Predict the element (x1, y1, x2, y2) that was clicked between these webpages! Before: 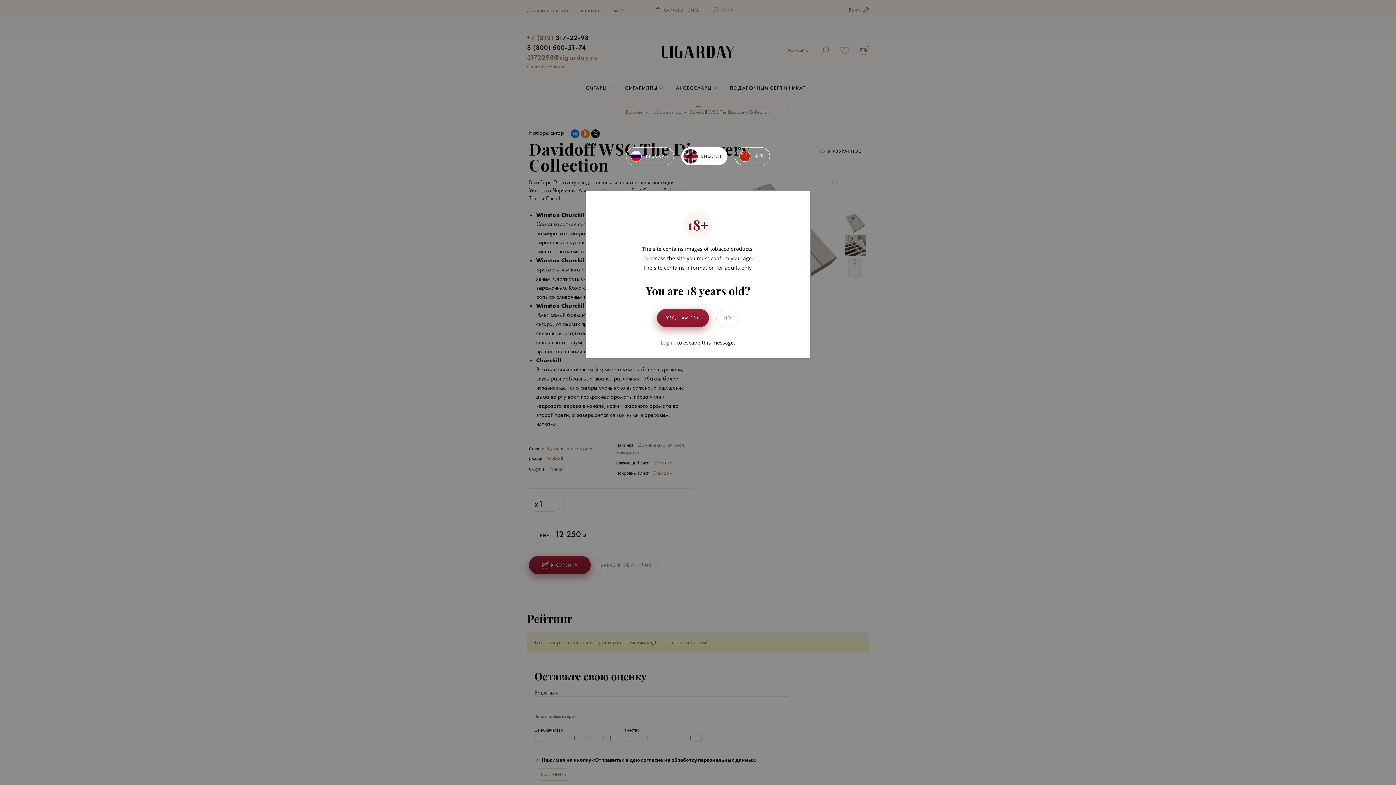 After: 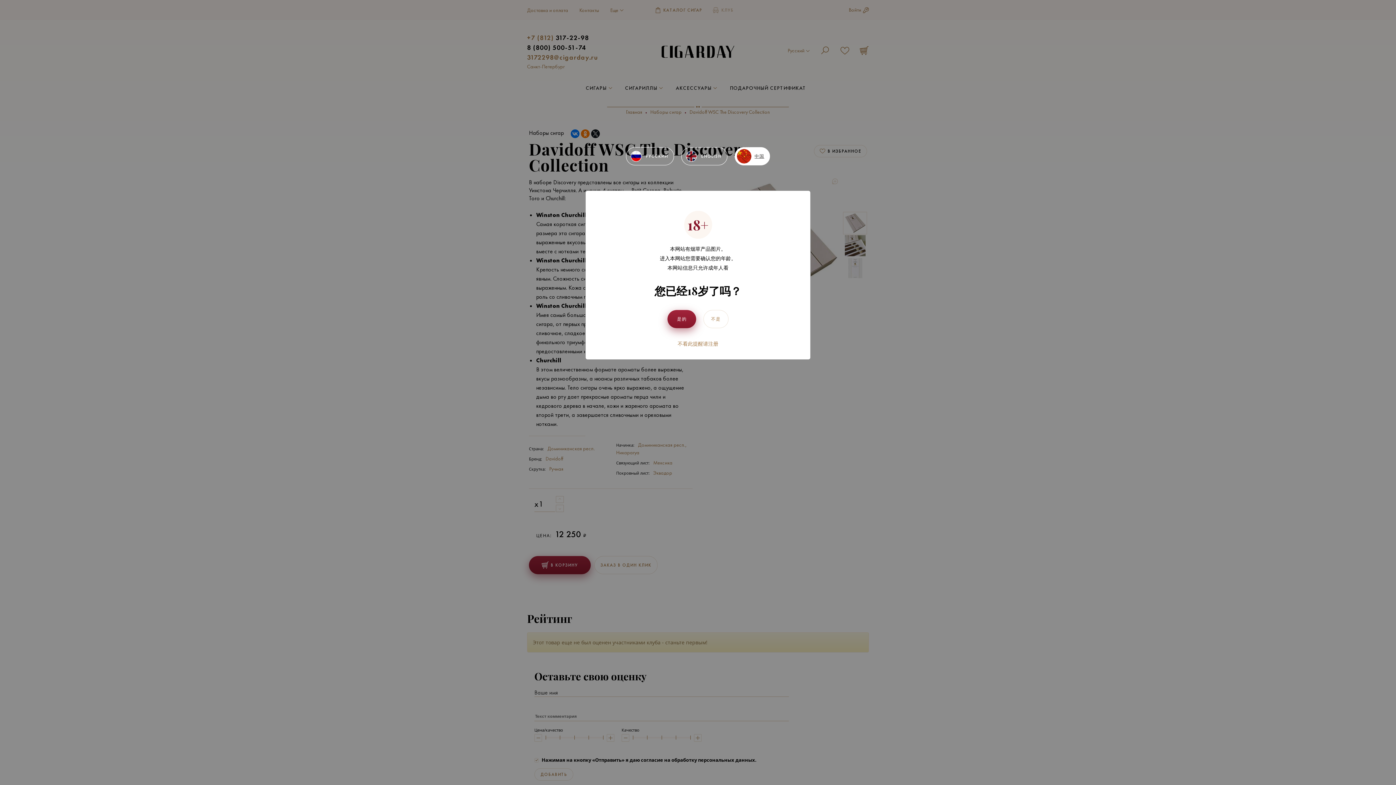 Action: label: 中国 bbox: (734, 147, 770, 165)